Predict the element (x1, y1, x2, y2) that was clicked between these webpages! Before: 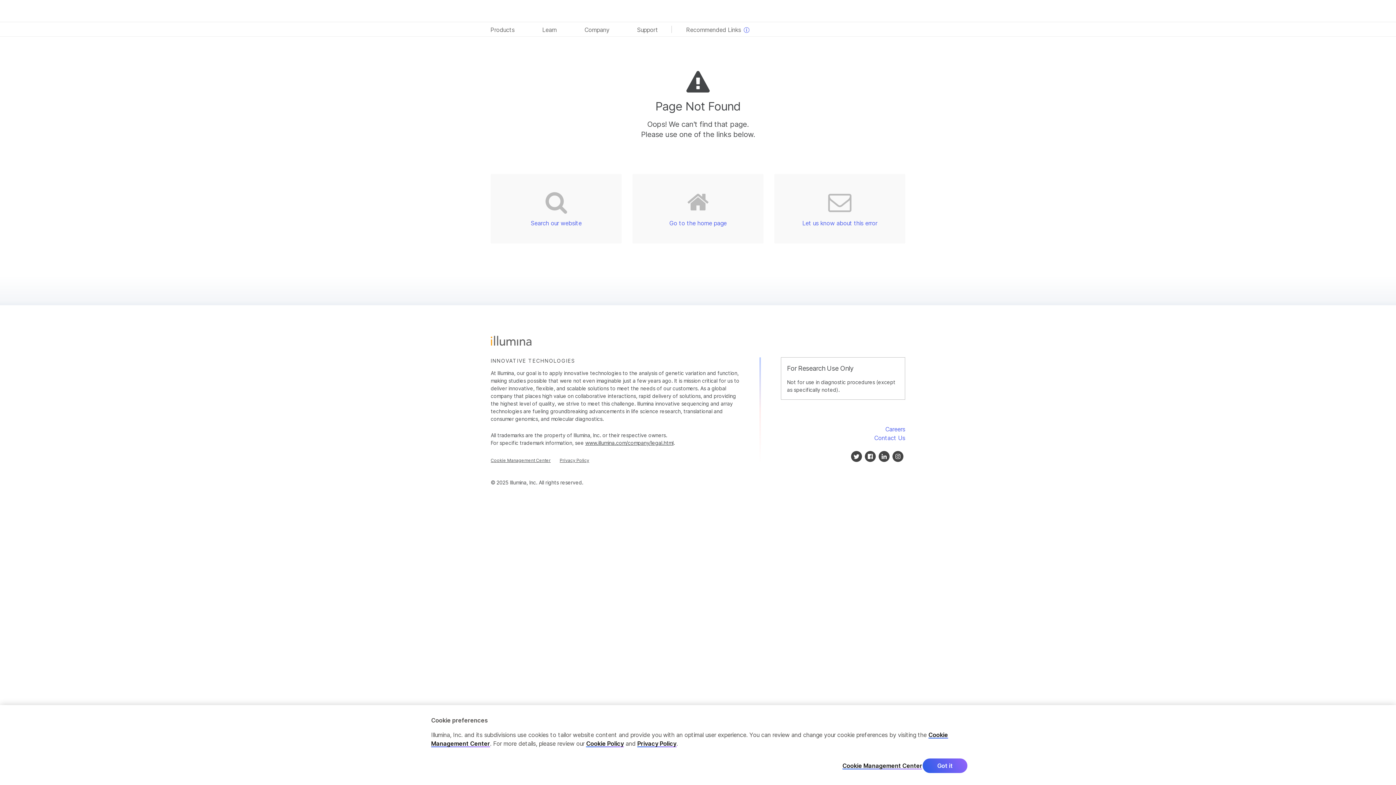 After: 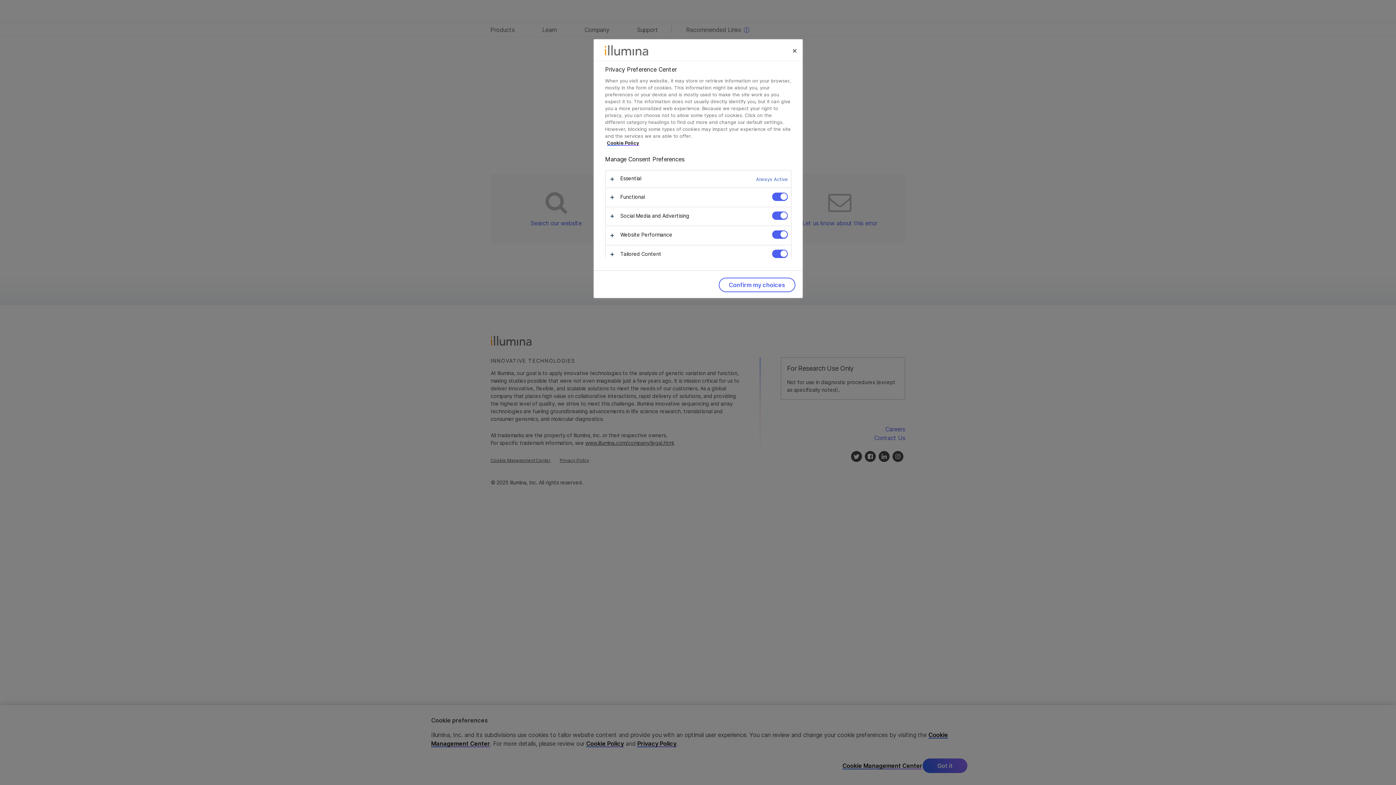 Action: label: Cookie Management Center bbox: (842, 762, 922, 769)